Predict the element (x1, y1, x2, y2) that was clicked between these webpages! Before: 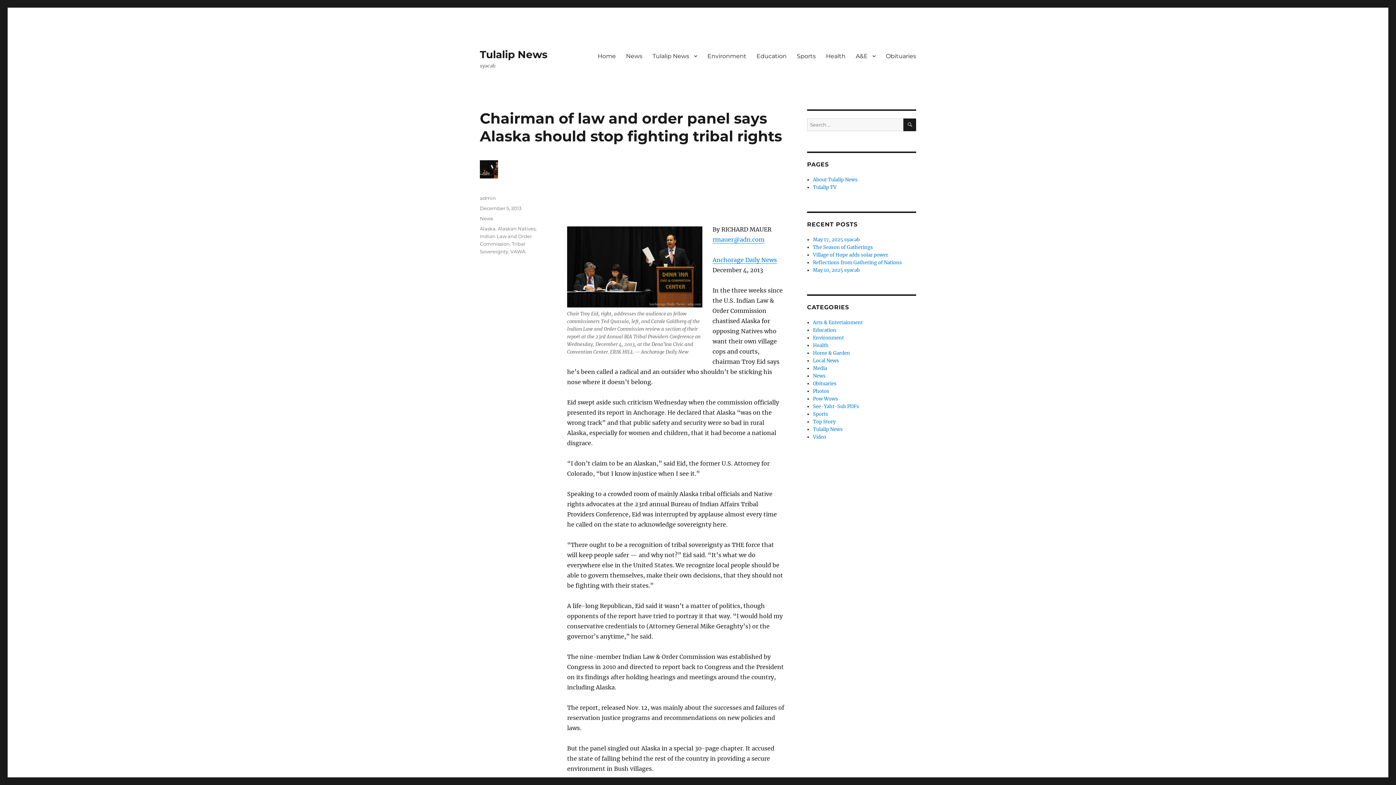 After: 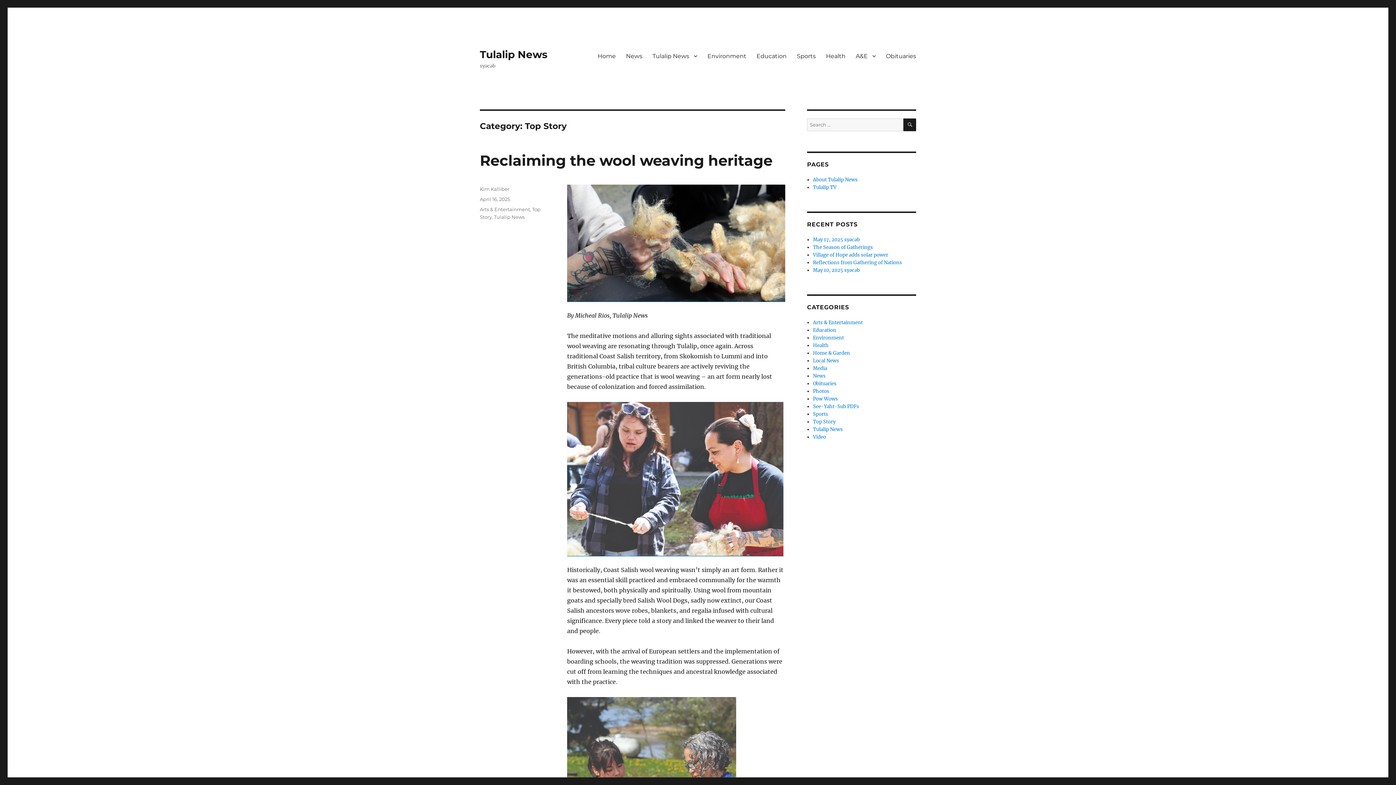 Action: bbox: (813, 418, 835, 425) label: Top Story